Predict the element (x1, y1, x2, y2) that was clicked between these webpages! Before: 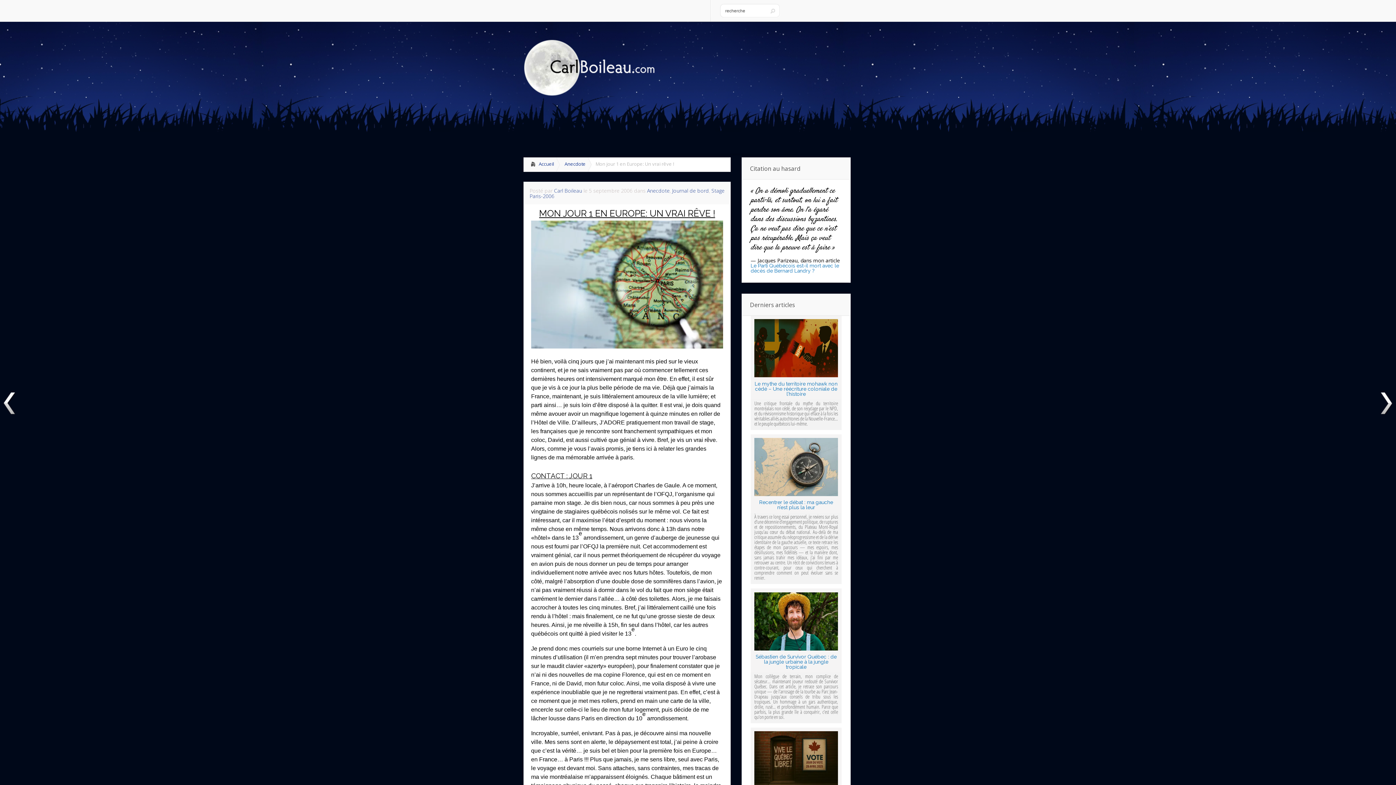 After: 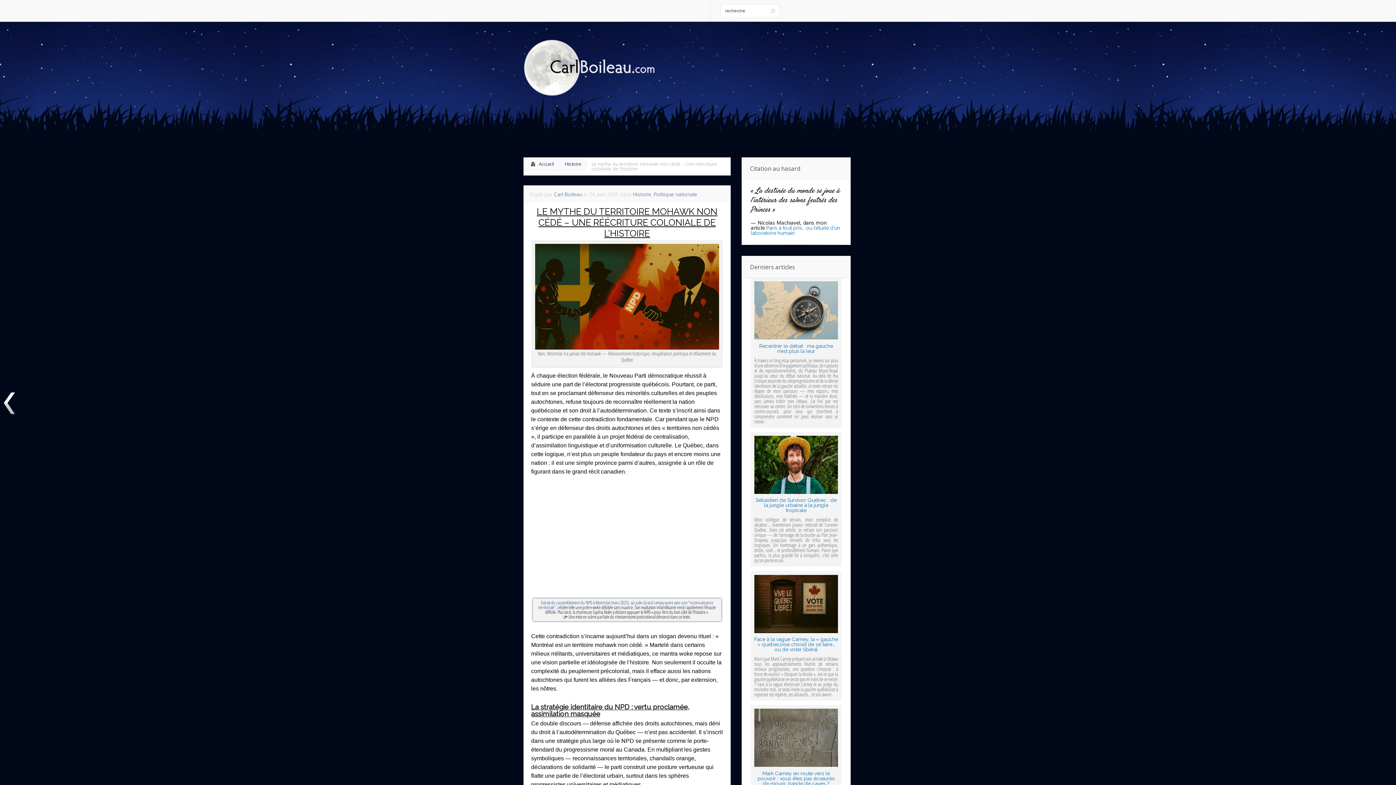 Action: label: Le mythe du territoire mohawk non cédé – Une réécriture coloniale de l’histoire bbox: (740, 310, 841, 403)